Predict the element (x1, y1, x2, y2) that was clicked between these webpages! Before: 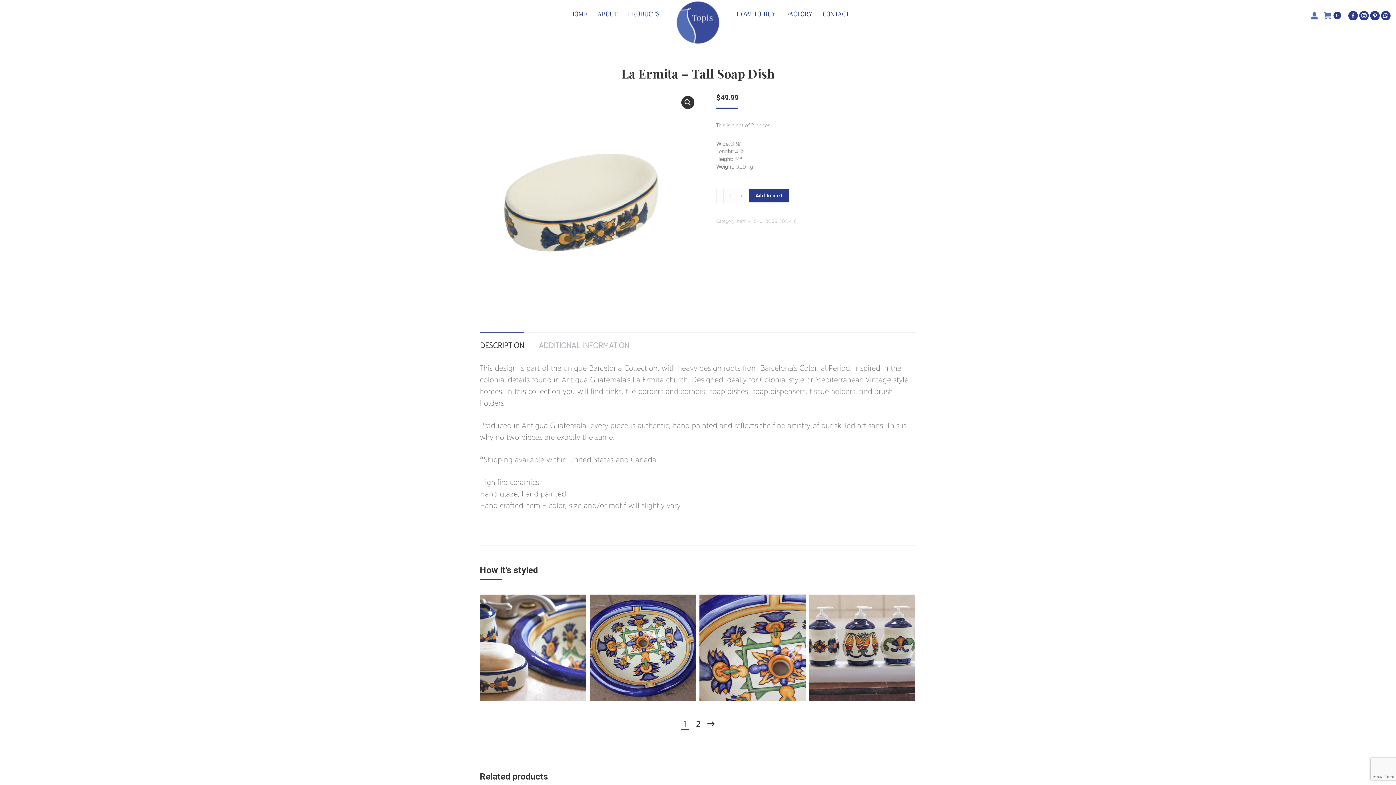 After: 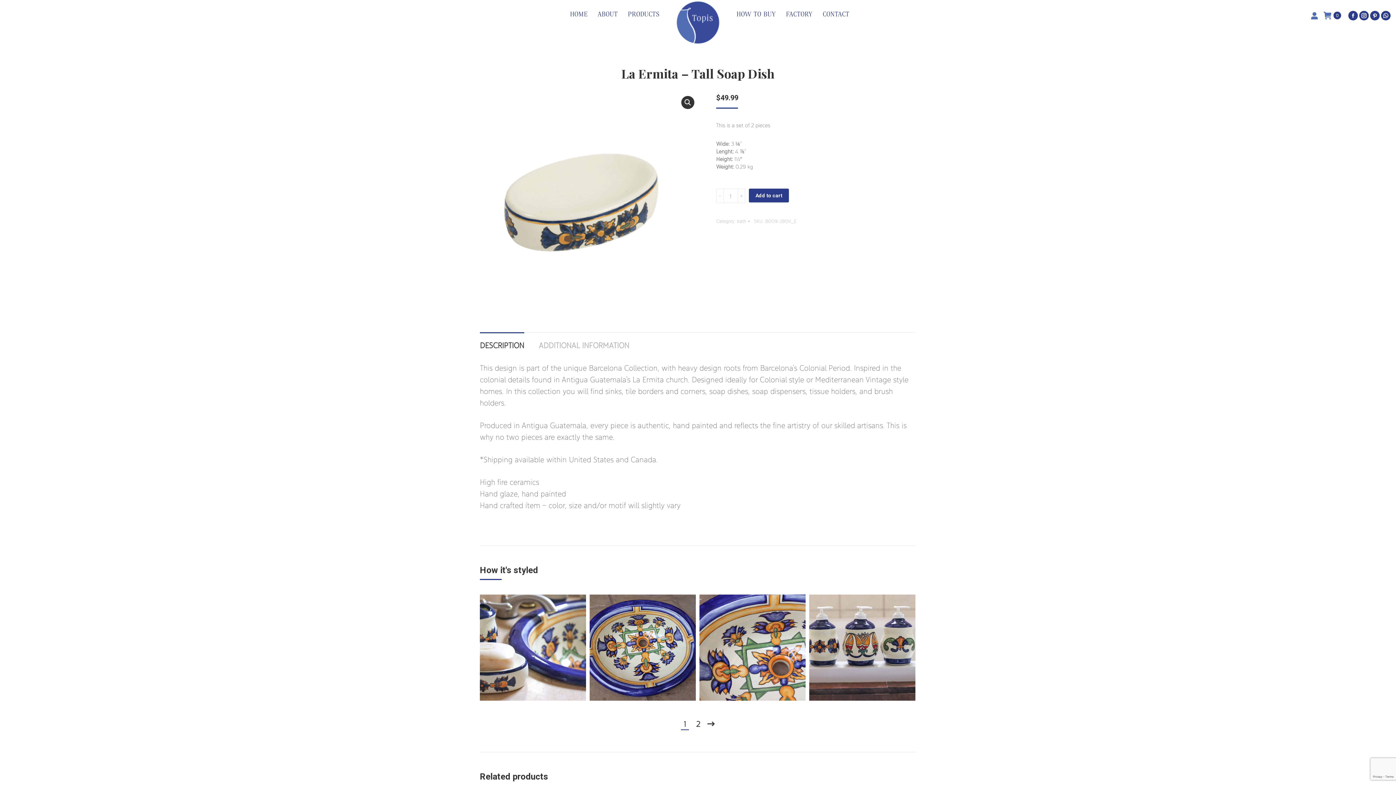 Action: label: DESCRIPTION bbox: (480, 340, 524, 350)